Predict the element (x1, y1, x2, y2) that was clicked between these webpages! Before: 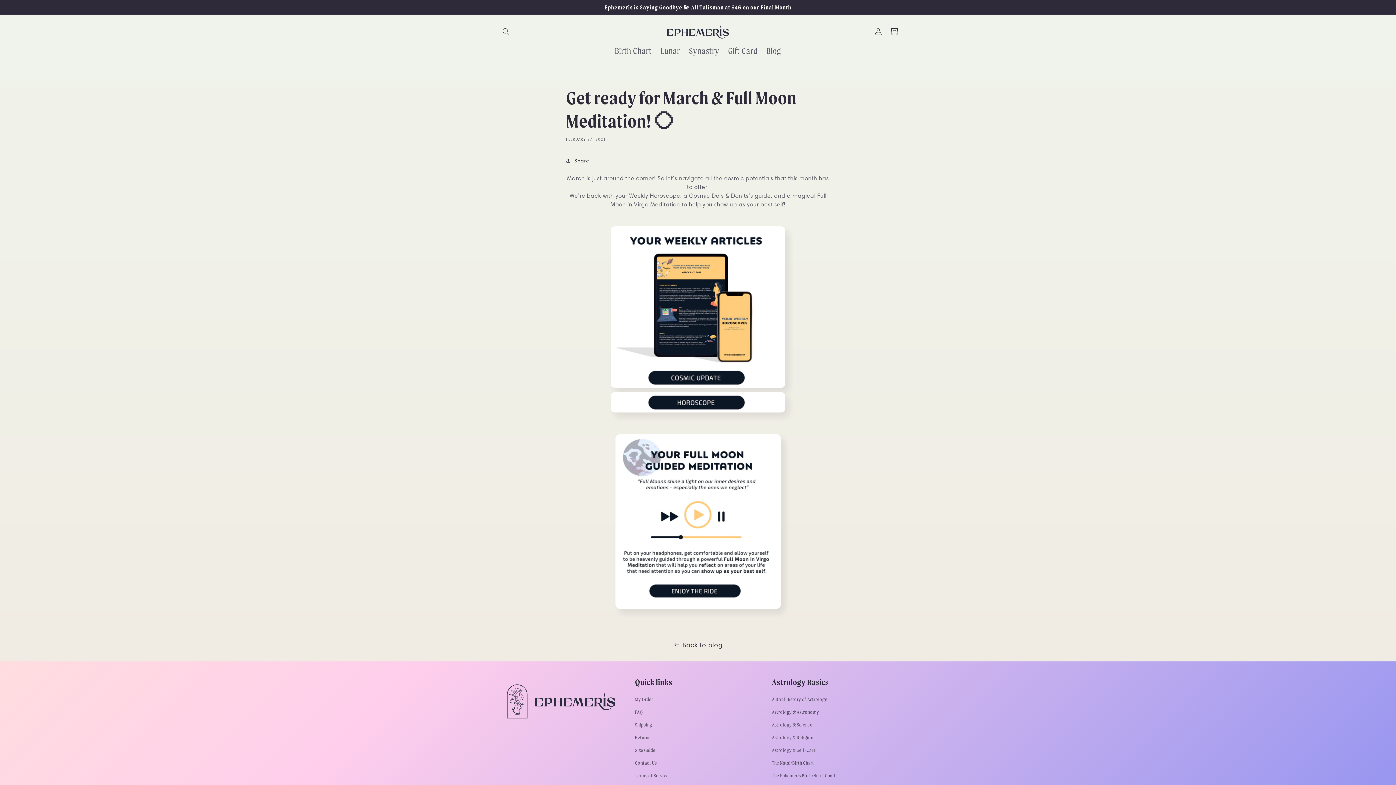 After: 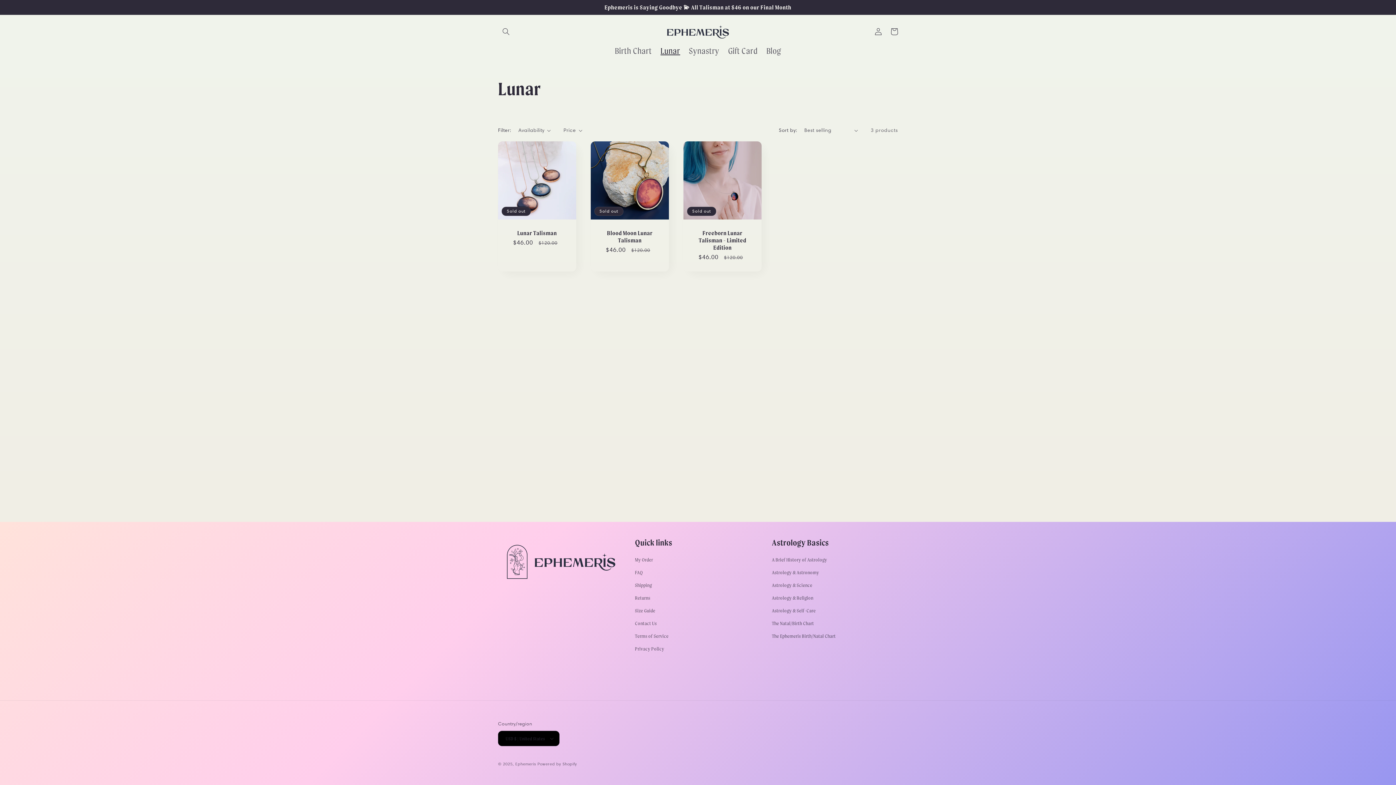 Action: label: Lunar bbox: (656, 41, 684, 61)